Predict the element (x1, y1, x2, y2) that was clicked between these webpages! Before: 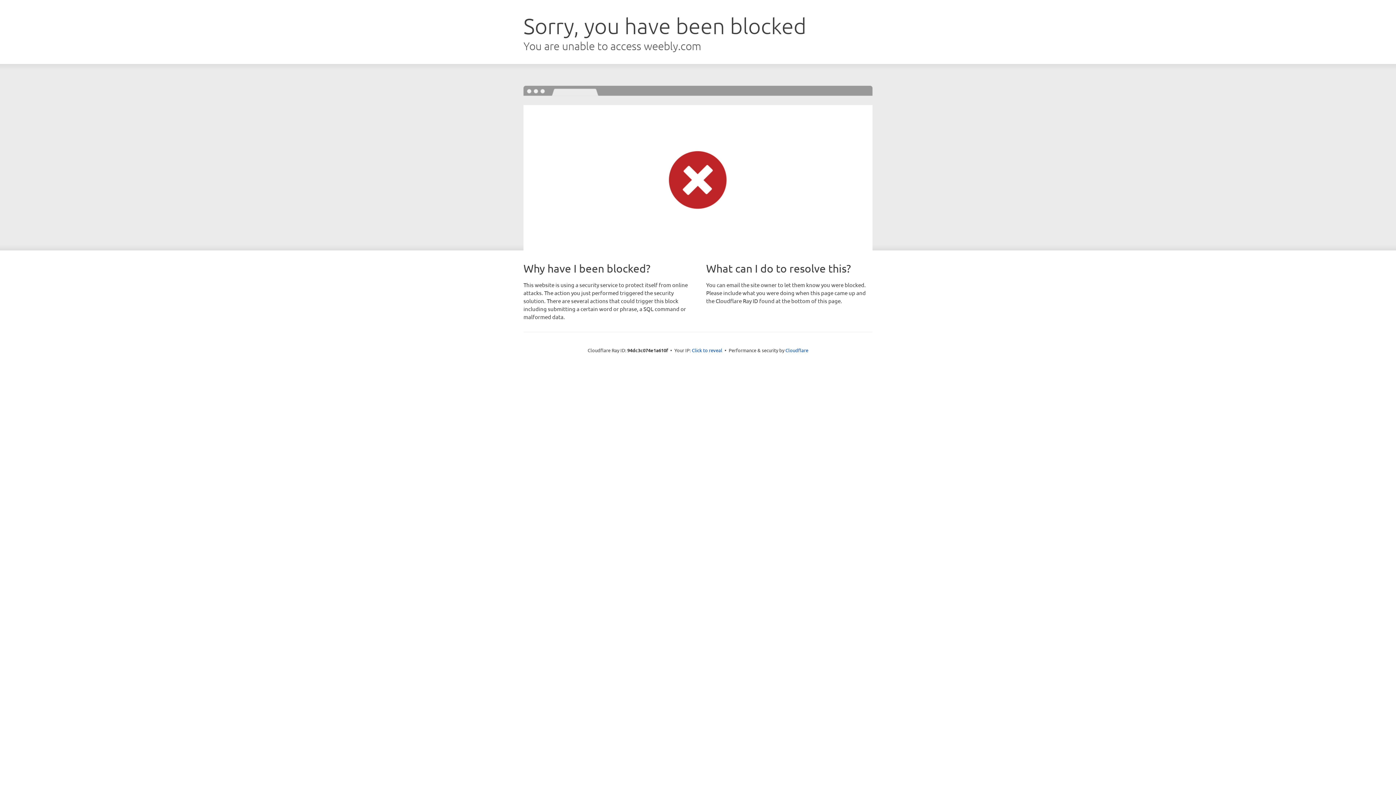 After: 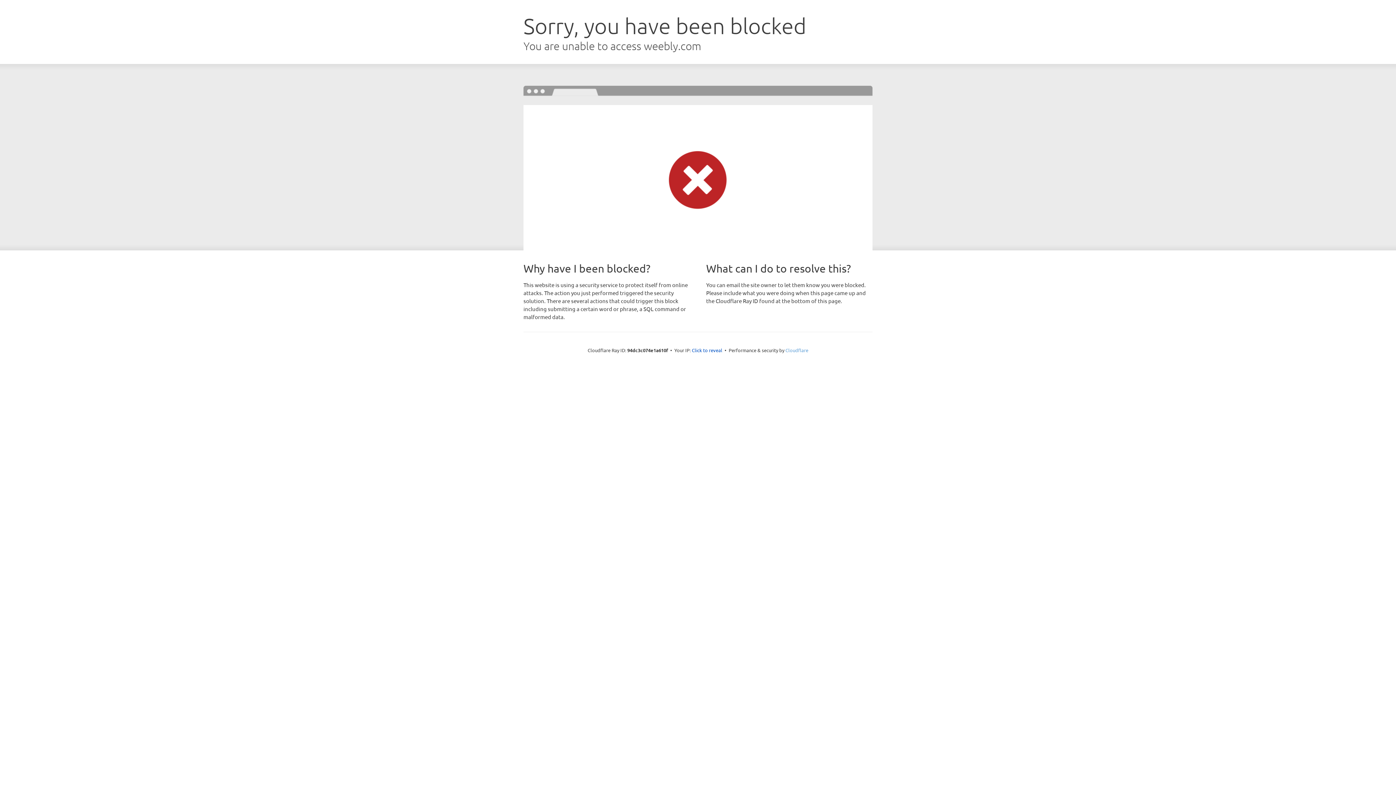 Action: label: Cloudflare bbox: (785, 347, 808, 353)